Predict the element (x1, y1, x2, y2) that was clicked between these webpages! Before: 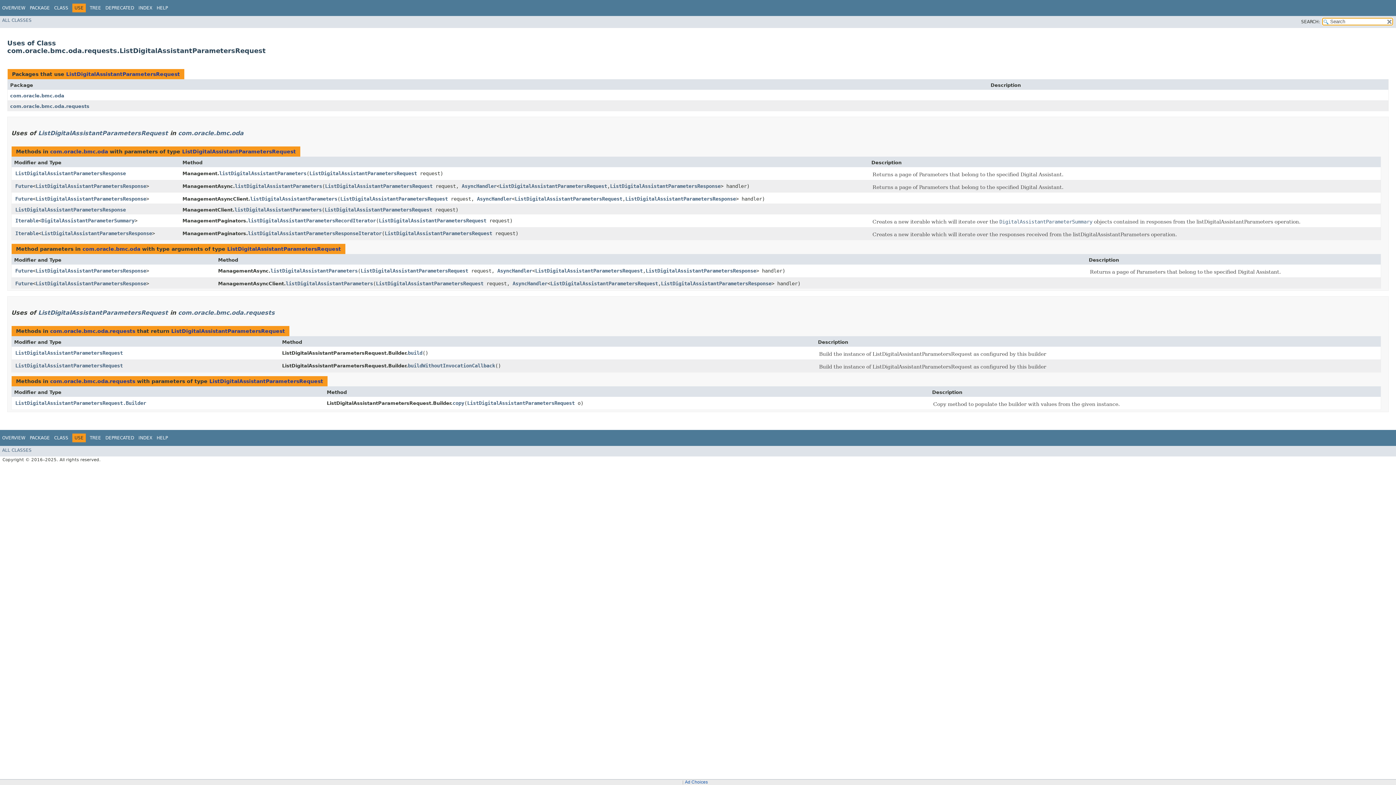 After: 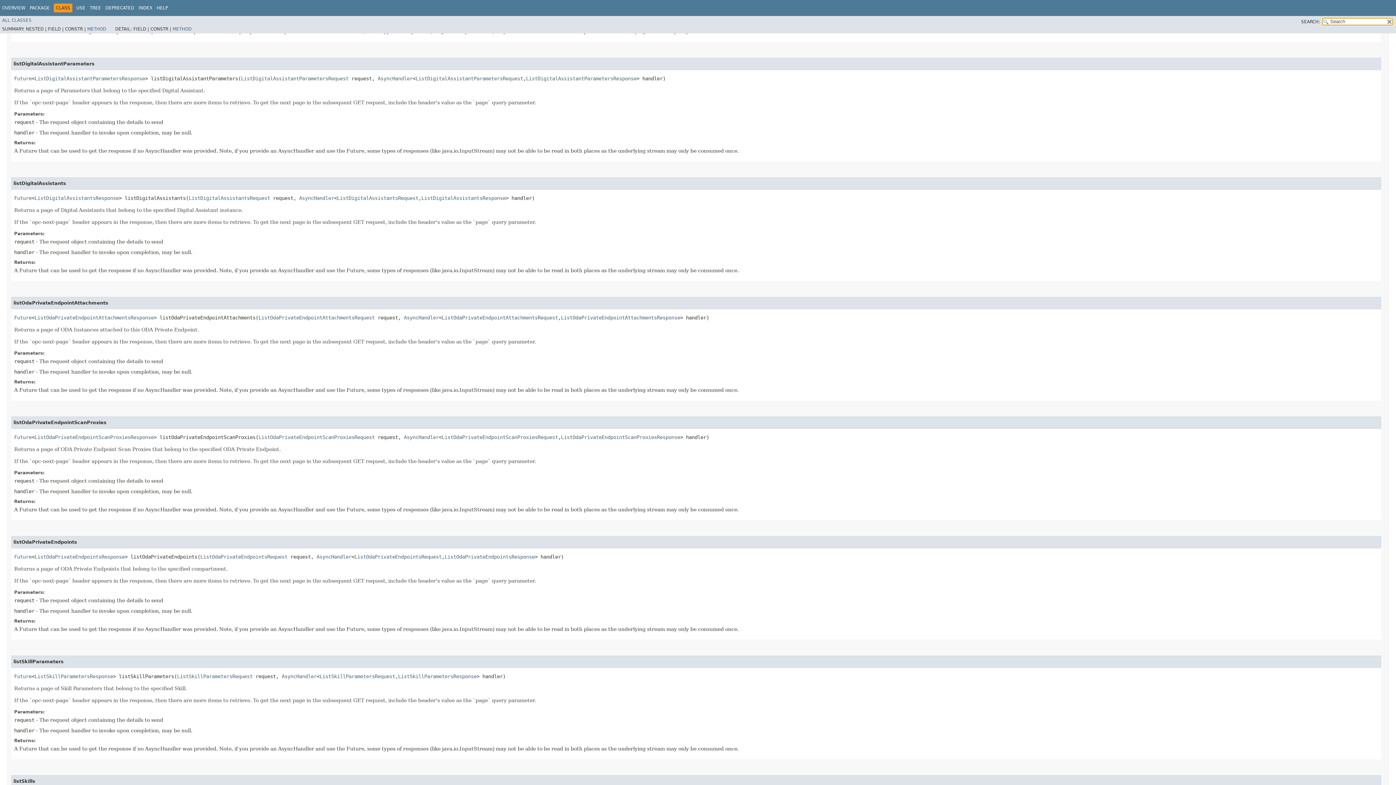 Action: label: listDigitalAssistantParameters bbox: (234, 183, 322, 189)